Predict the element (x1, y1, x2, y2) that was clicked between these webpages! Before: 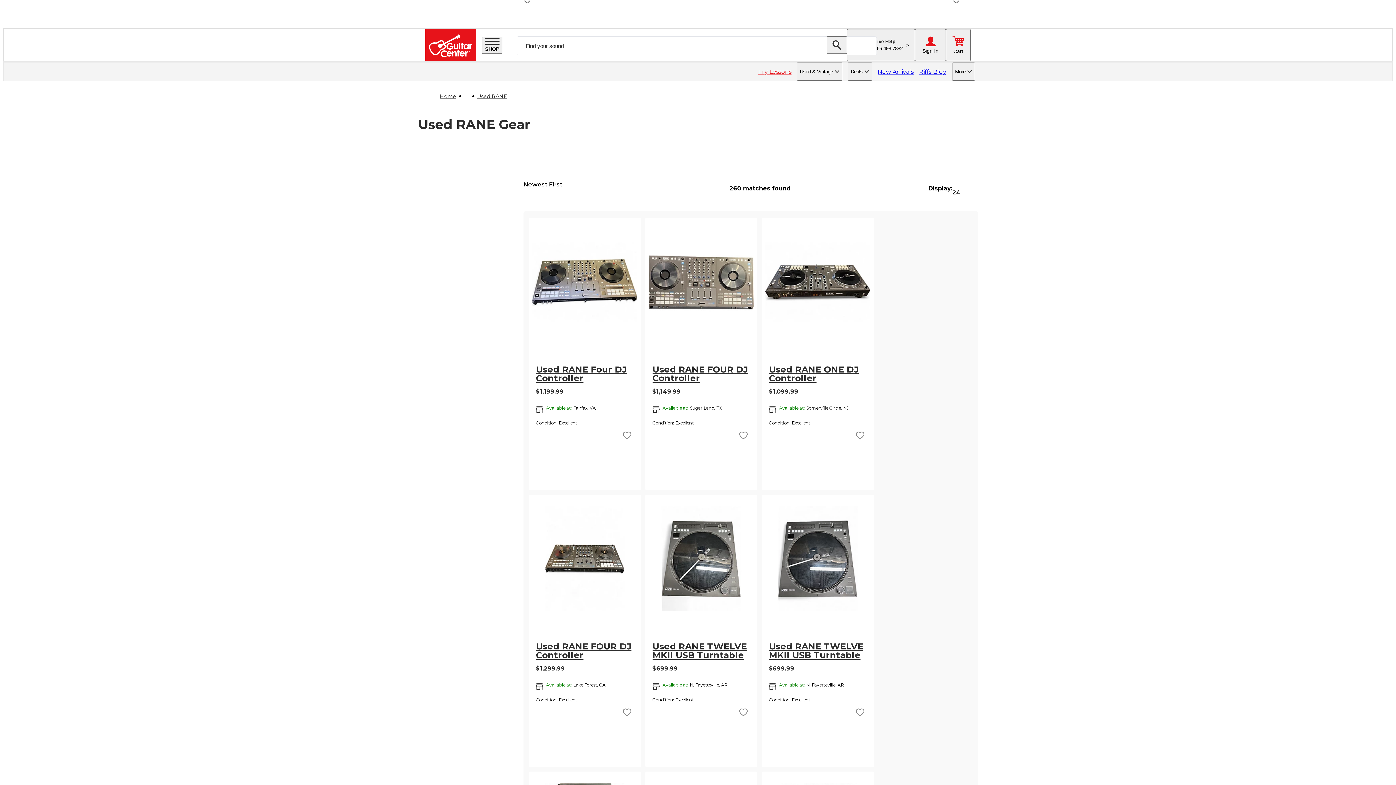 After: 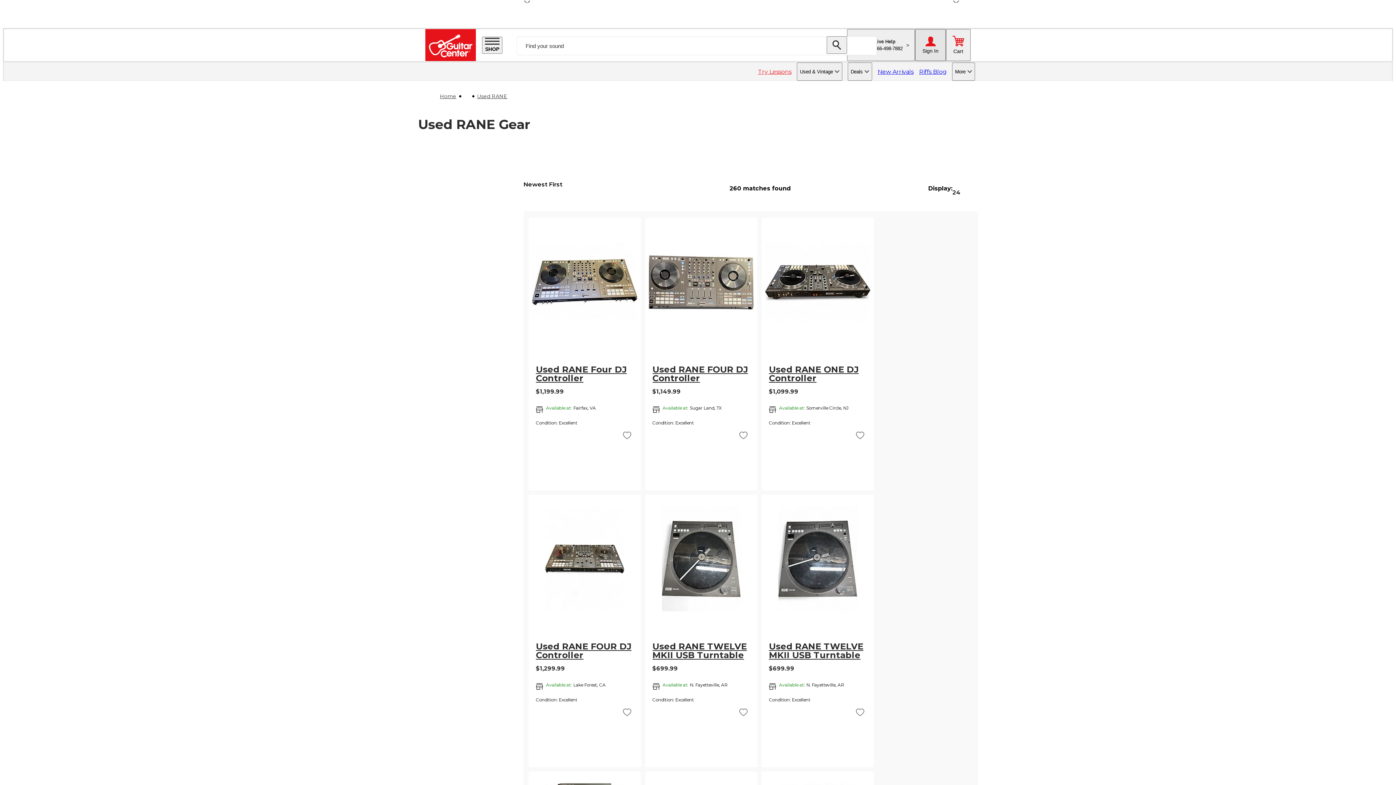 Action: label: Sign In bbox: (915, 29, 946, 61)